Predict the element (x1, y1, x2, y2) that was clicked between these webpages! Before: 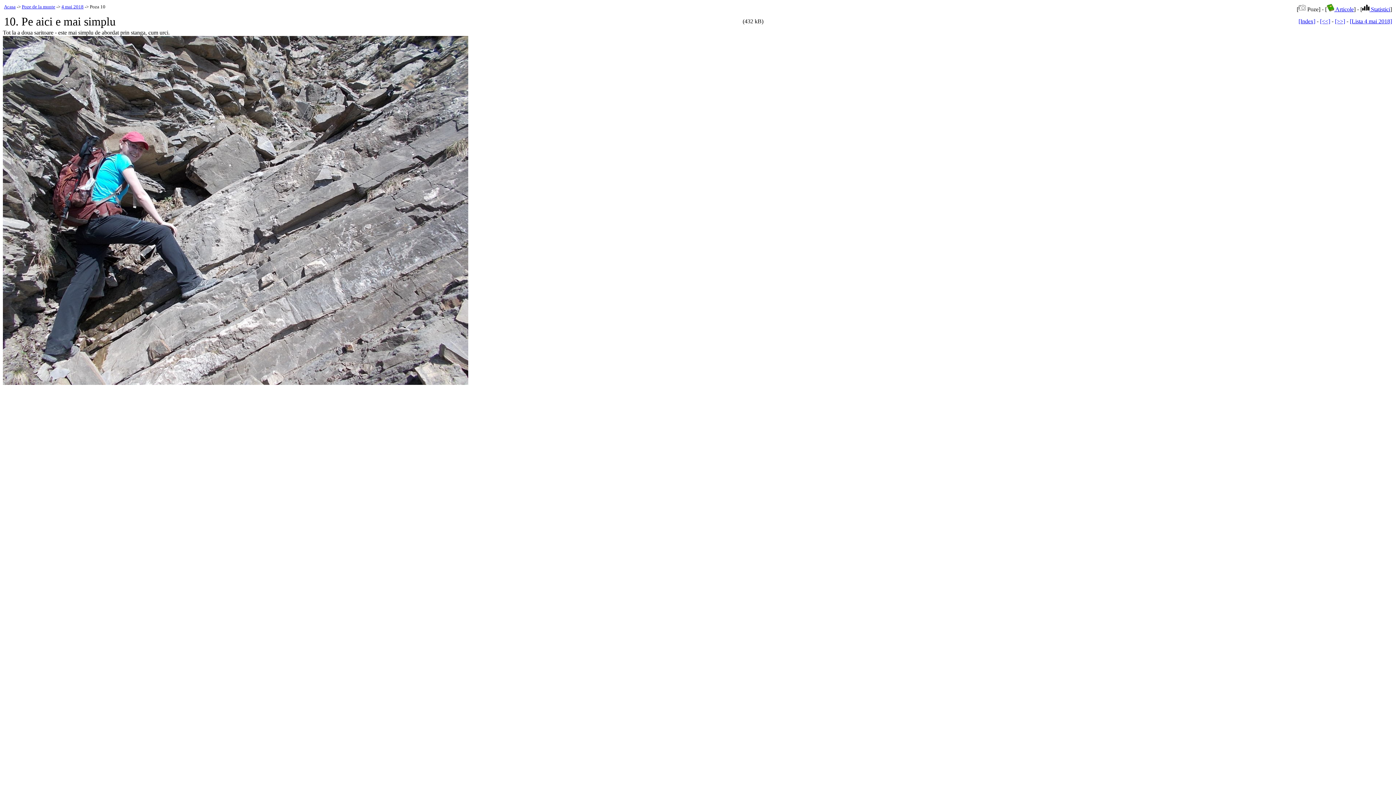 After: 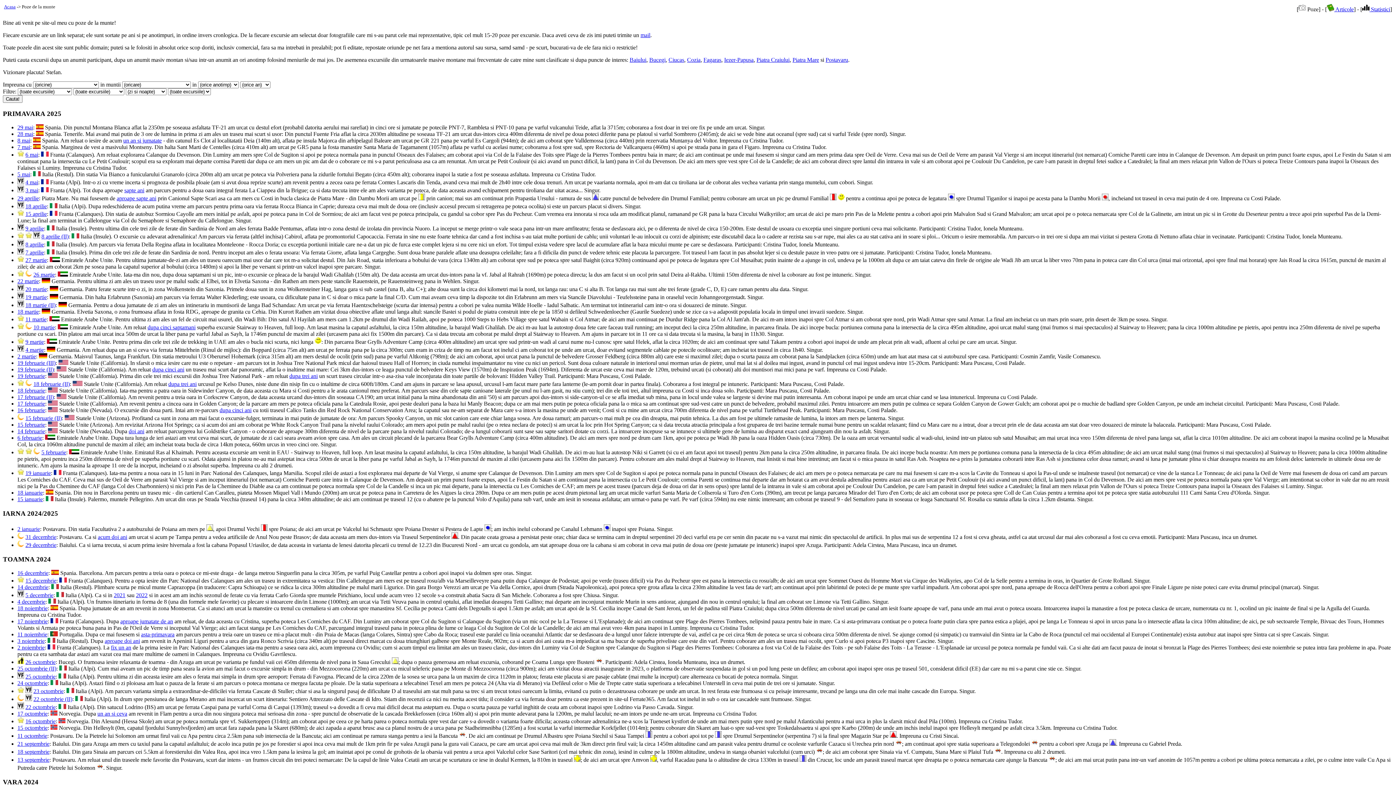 Action: bbox: (1298, 18, 1315, 24) label: [Index]